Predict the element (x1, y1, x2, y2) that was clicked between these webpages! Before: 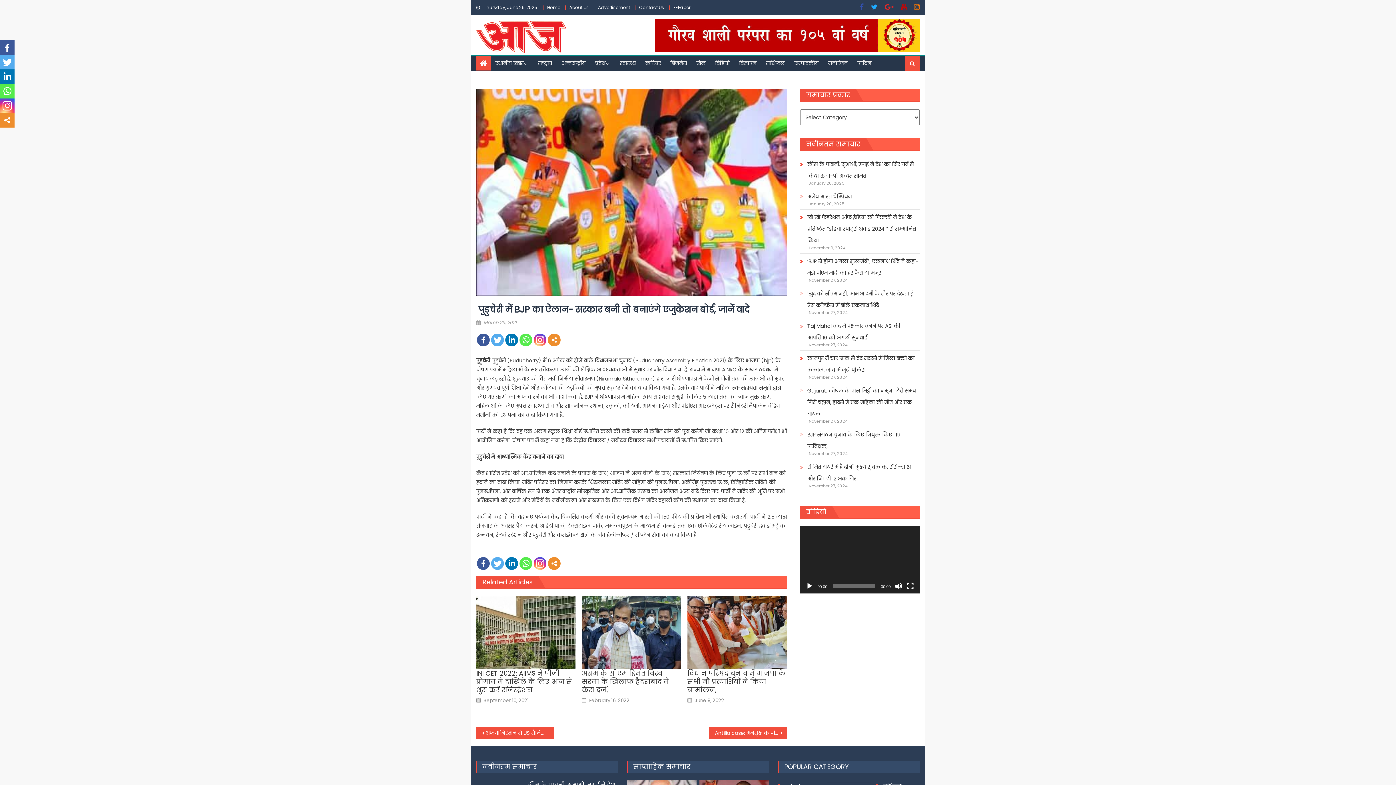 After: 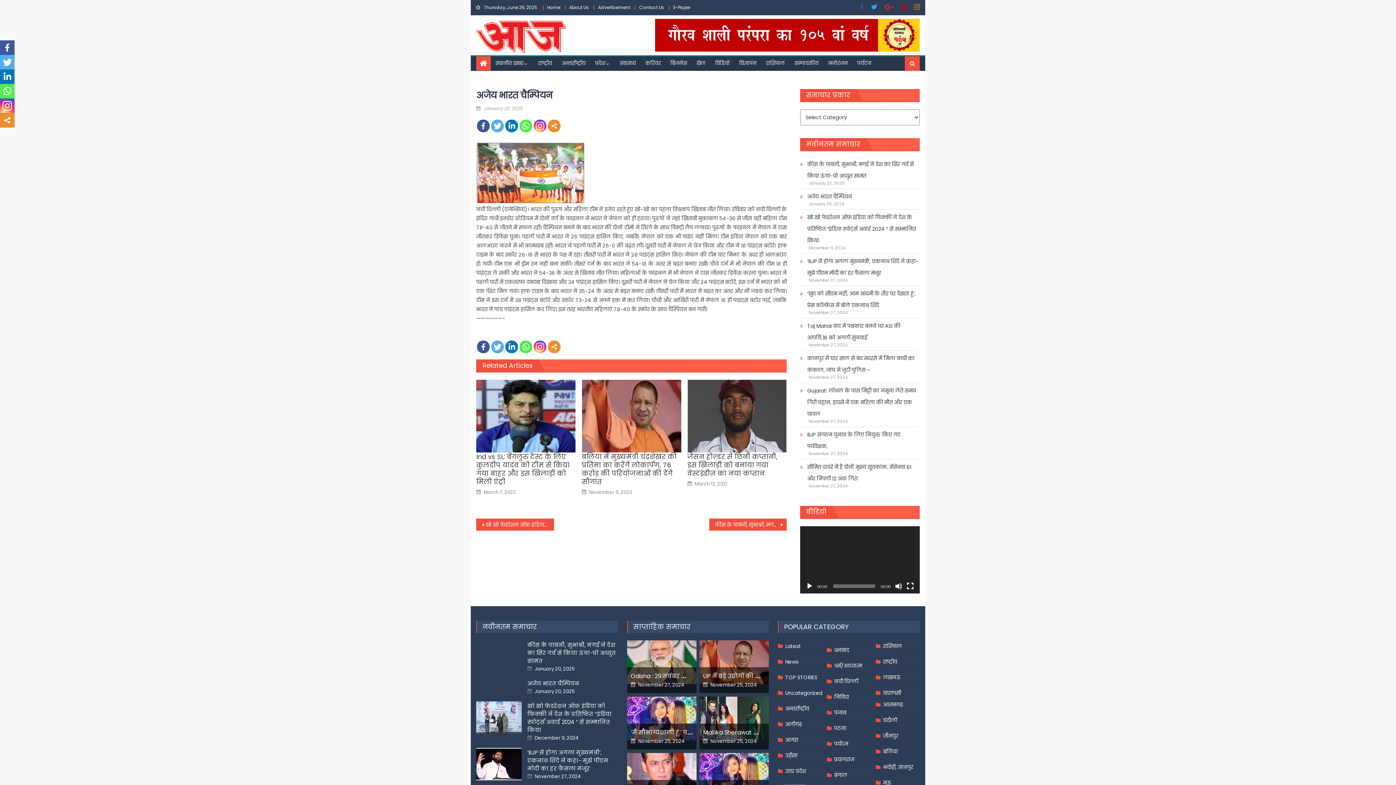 Action: bbox: (800, 190, 852, 202) label: अजेय भारत चैम्पियन